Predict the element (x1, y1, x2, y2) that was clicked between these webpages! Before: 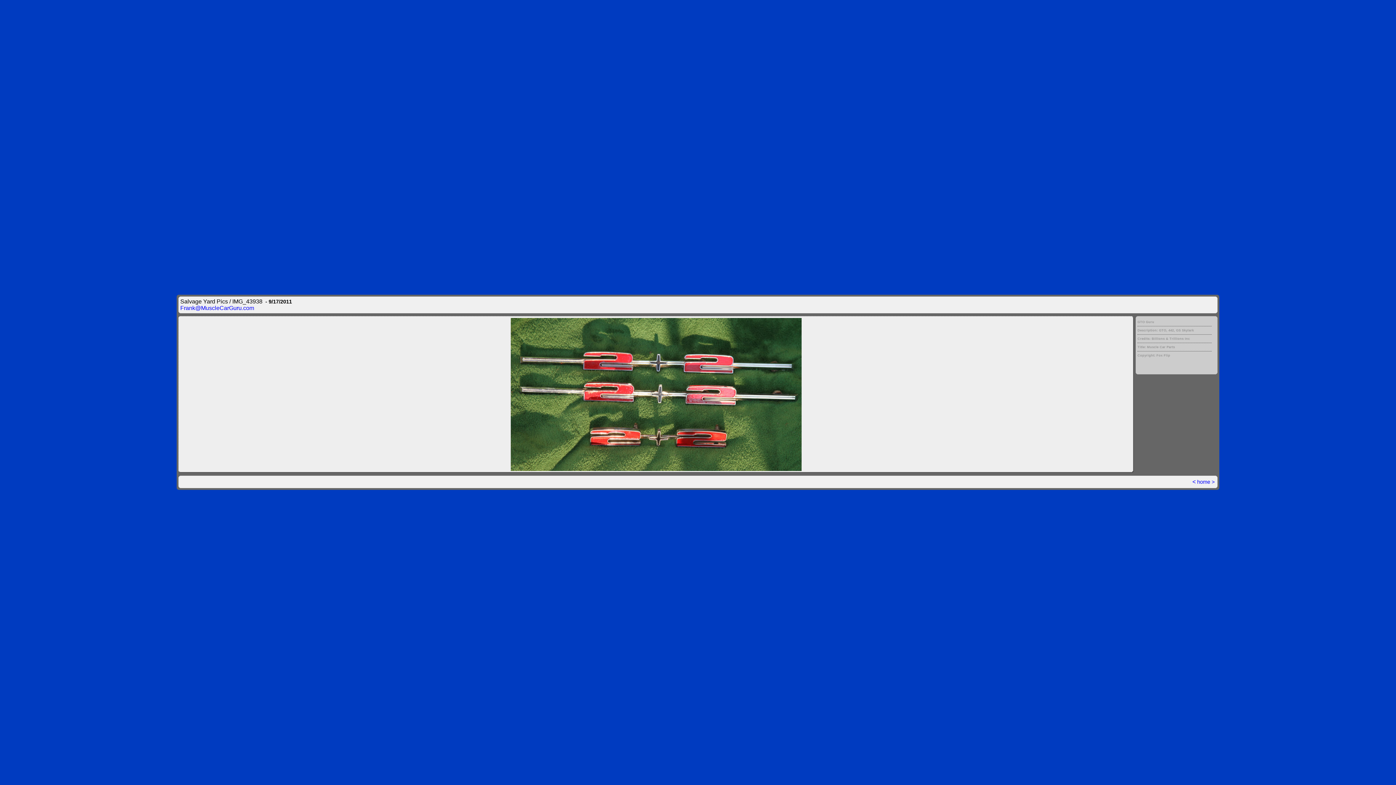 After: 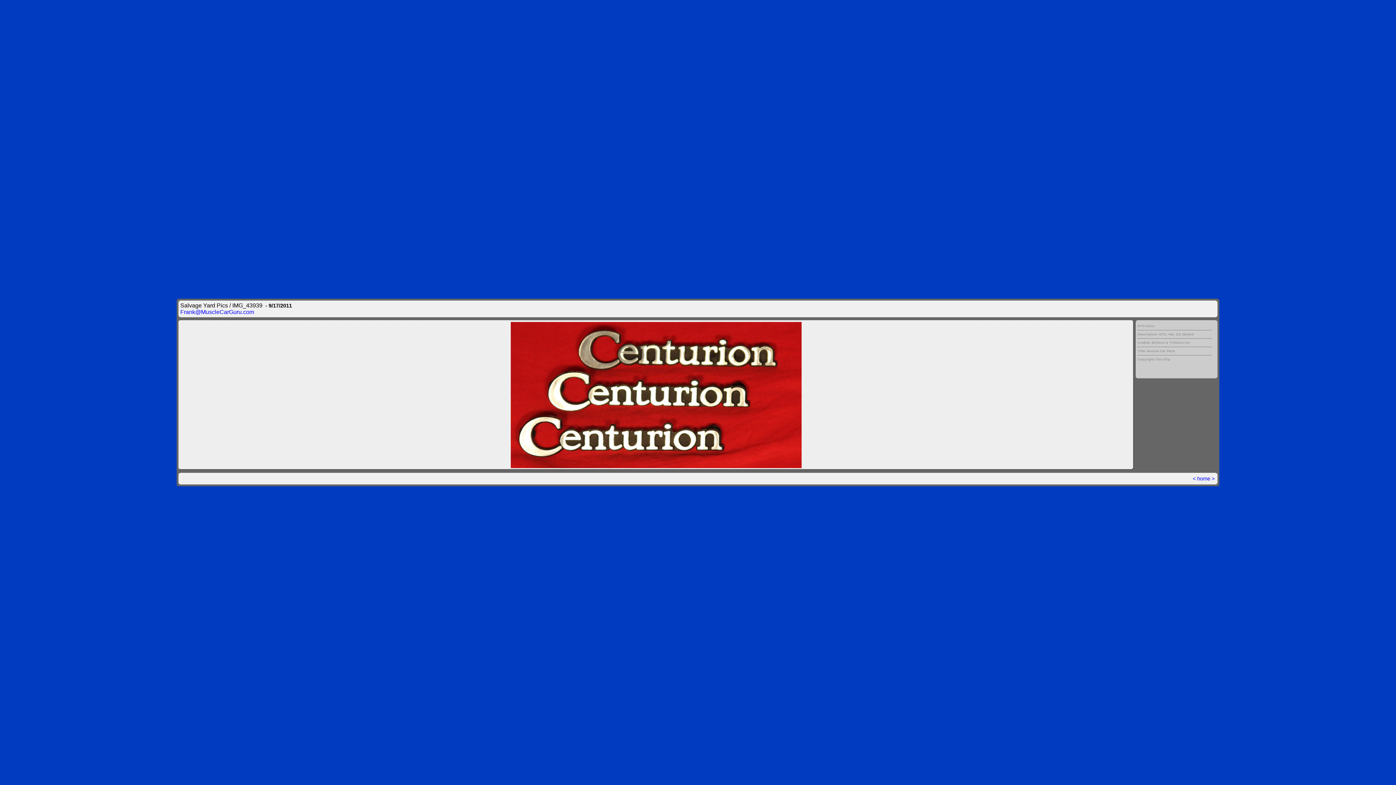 Action: label: > bbox: (1212, 479, 1214, 485)